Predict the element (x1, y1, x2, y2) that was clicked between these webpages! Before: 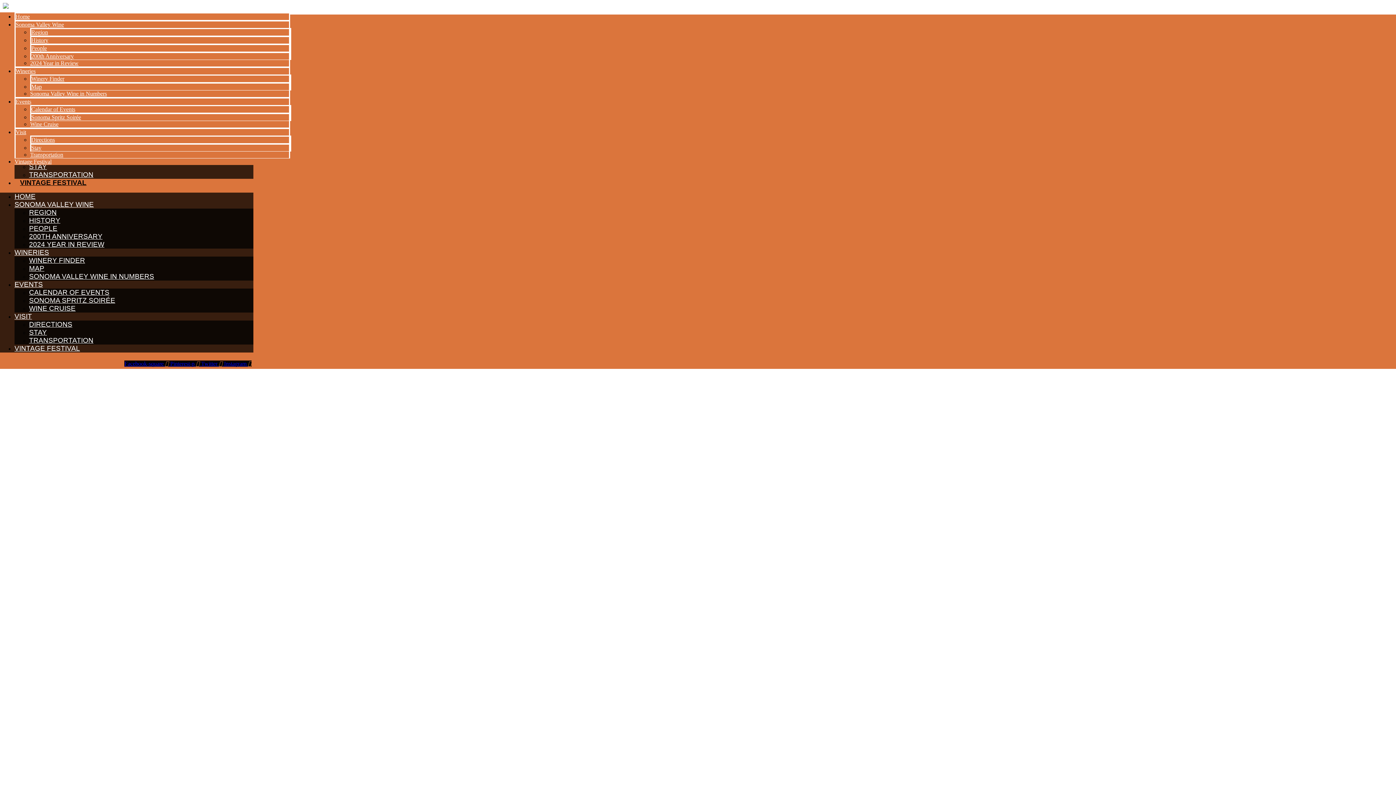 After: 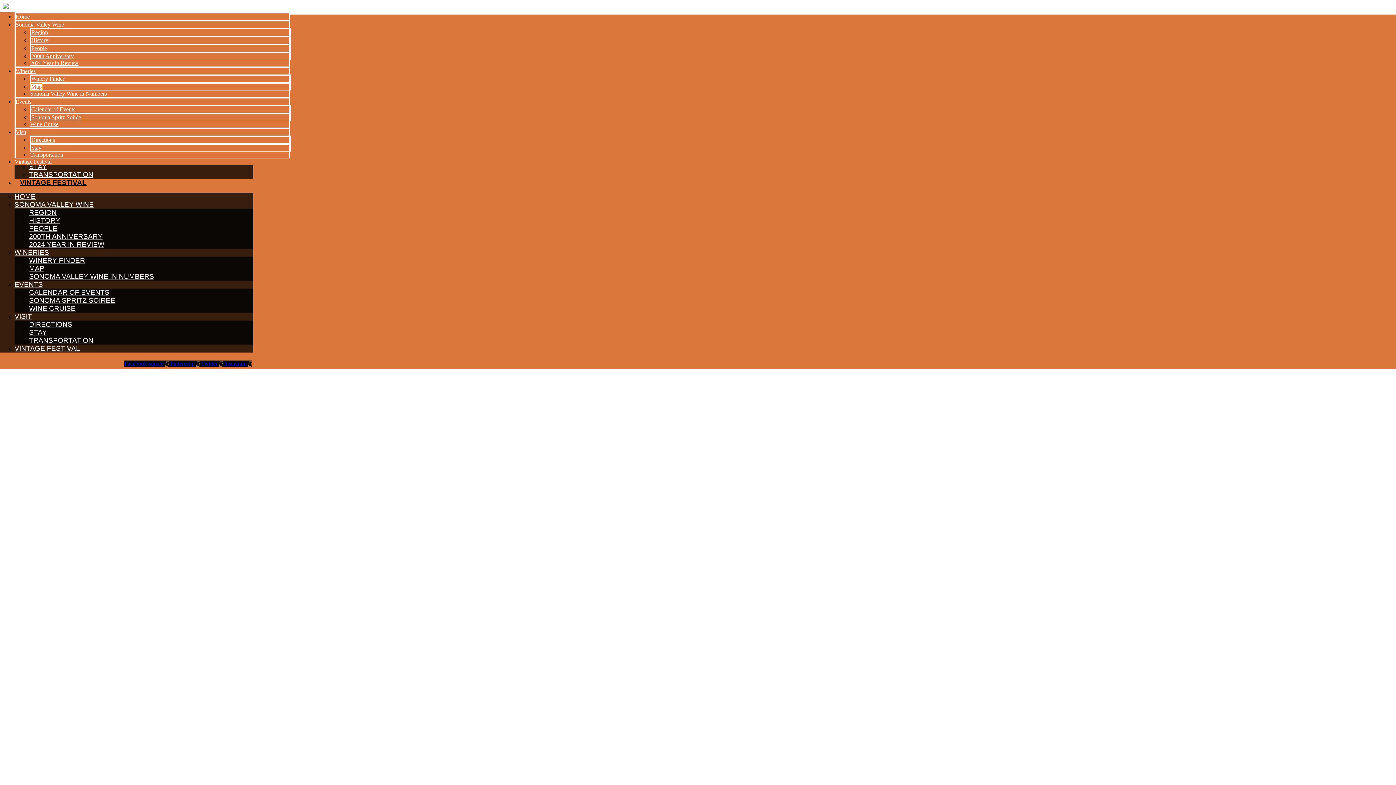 Action: bbox: (31, 83, 41, 89) label: Map